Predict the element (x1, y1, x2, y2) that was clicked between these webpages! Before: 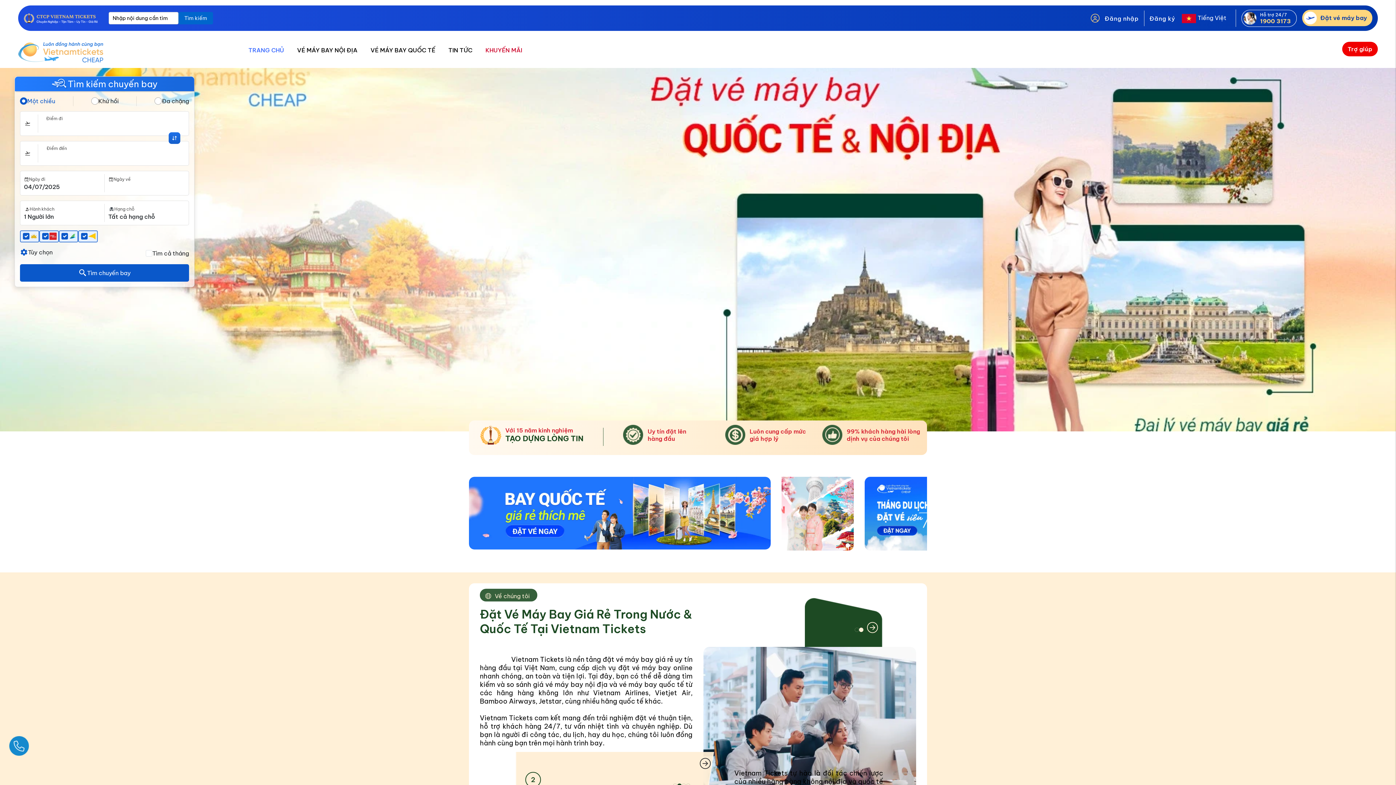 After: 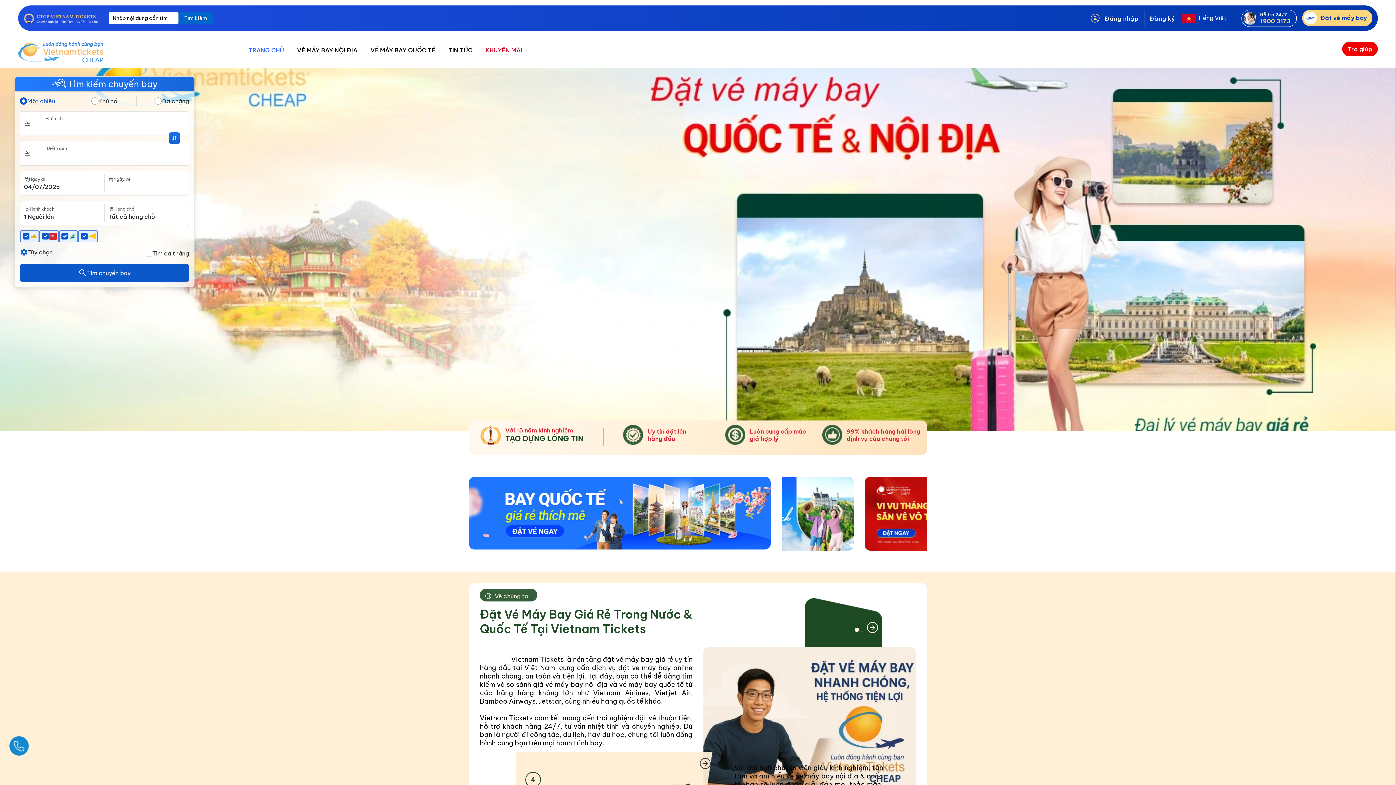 Action: label: Hỗ trợ 24/7
1900 3173 bbox: (1260, 11, 1291, 24)